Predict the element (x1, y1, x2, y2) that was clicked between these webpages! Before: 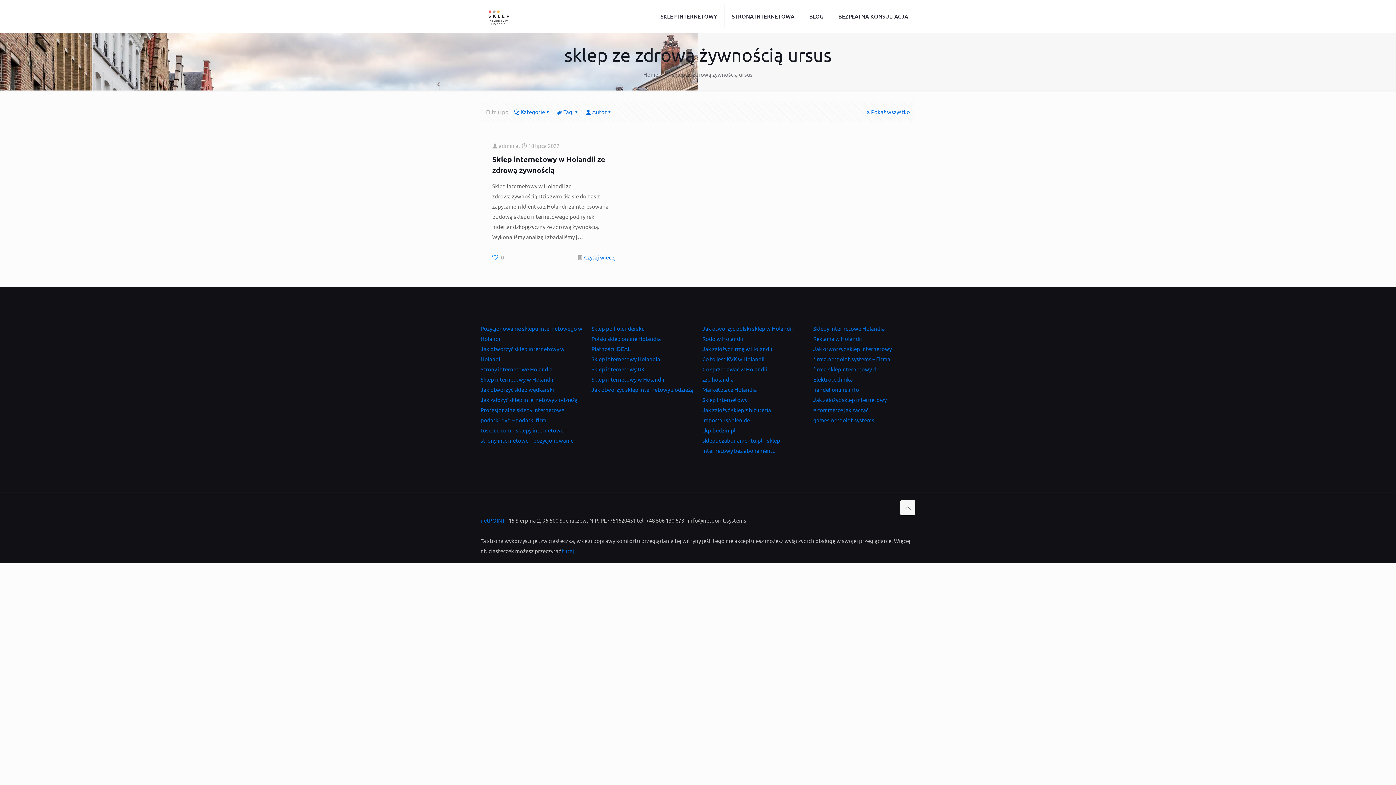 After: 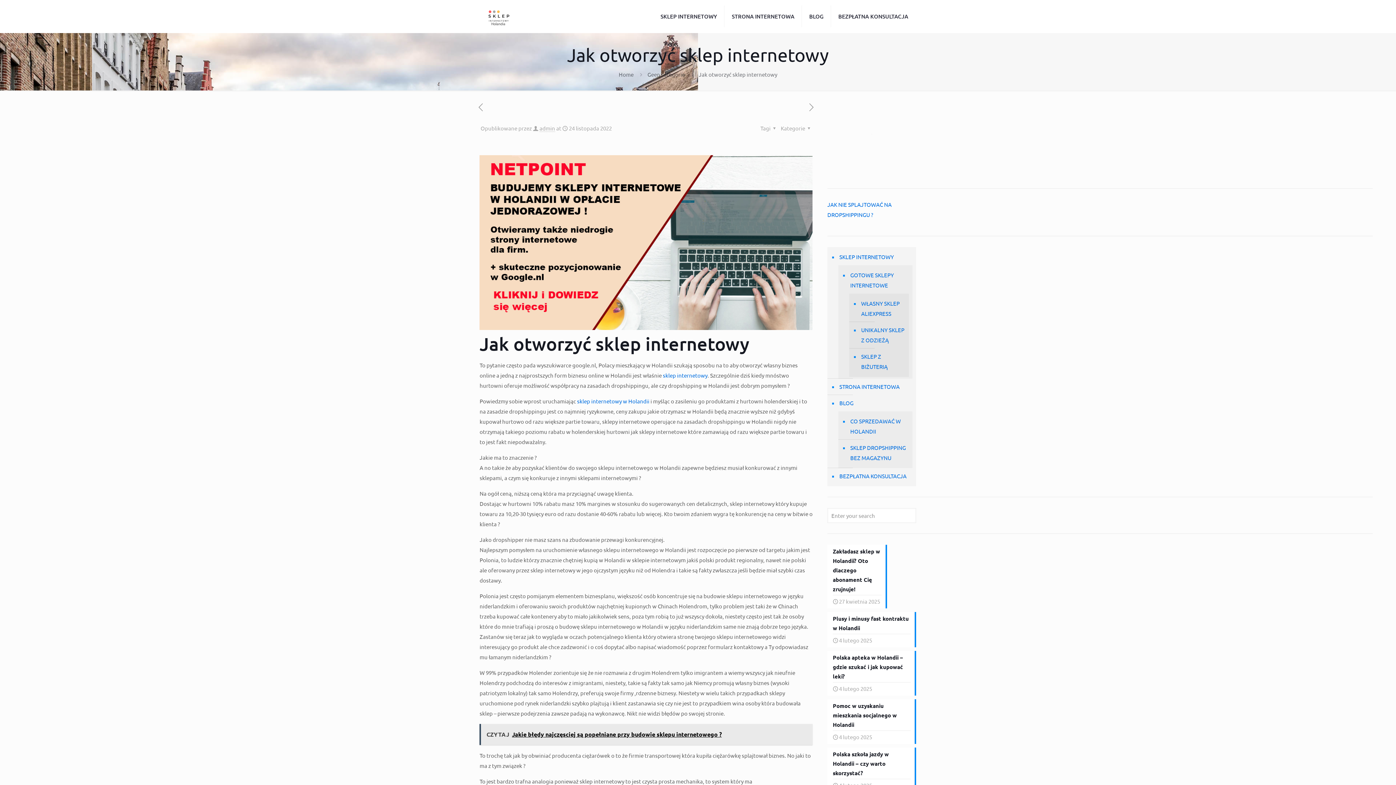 Action: label: Jak otworzyć sklep internetowy bbox: (813, 345, 892, 352)